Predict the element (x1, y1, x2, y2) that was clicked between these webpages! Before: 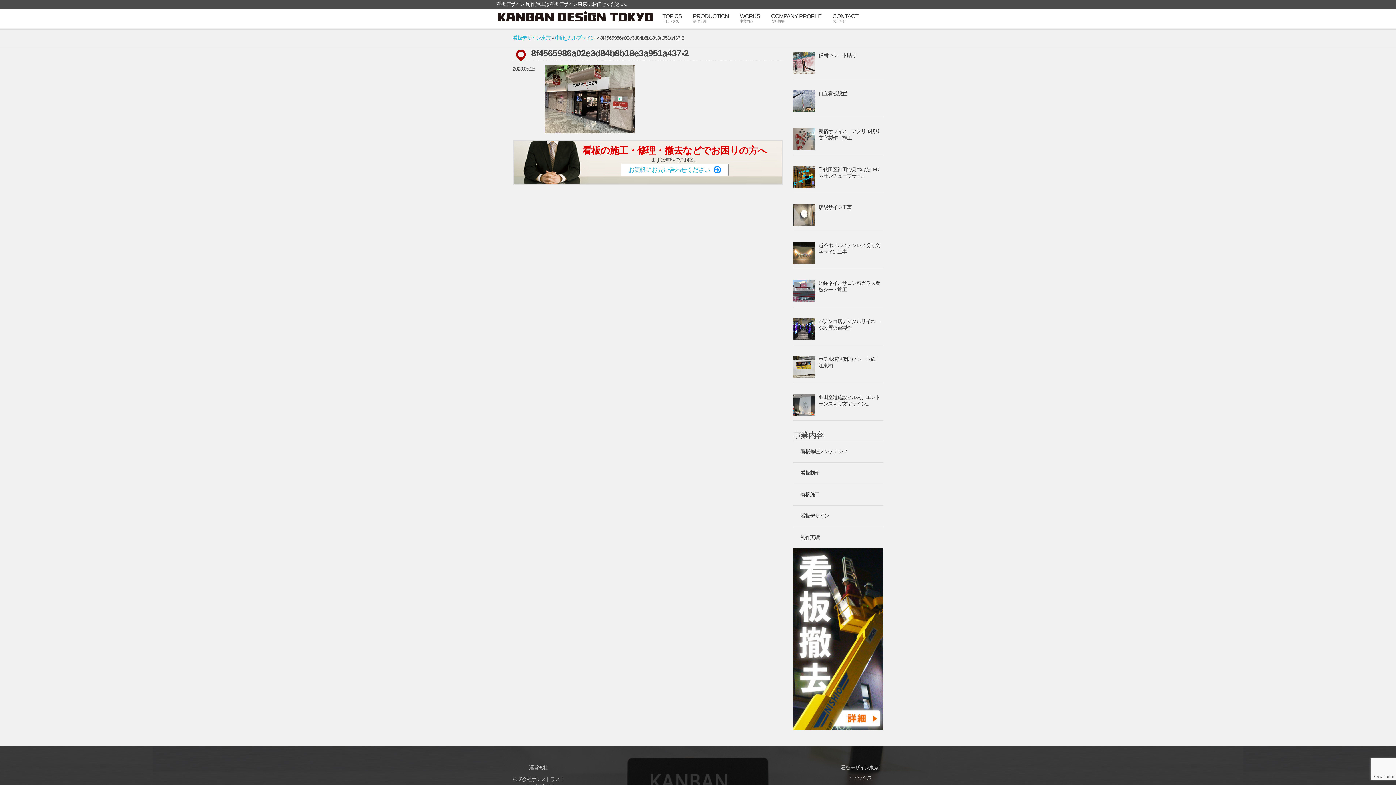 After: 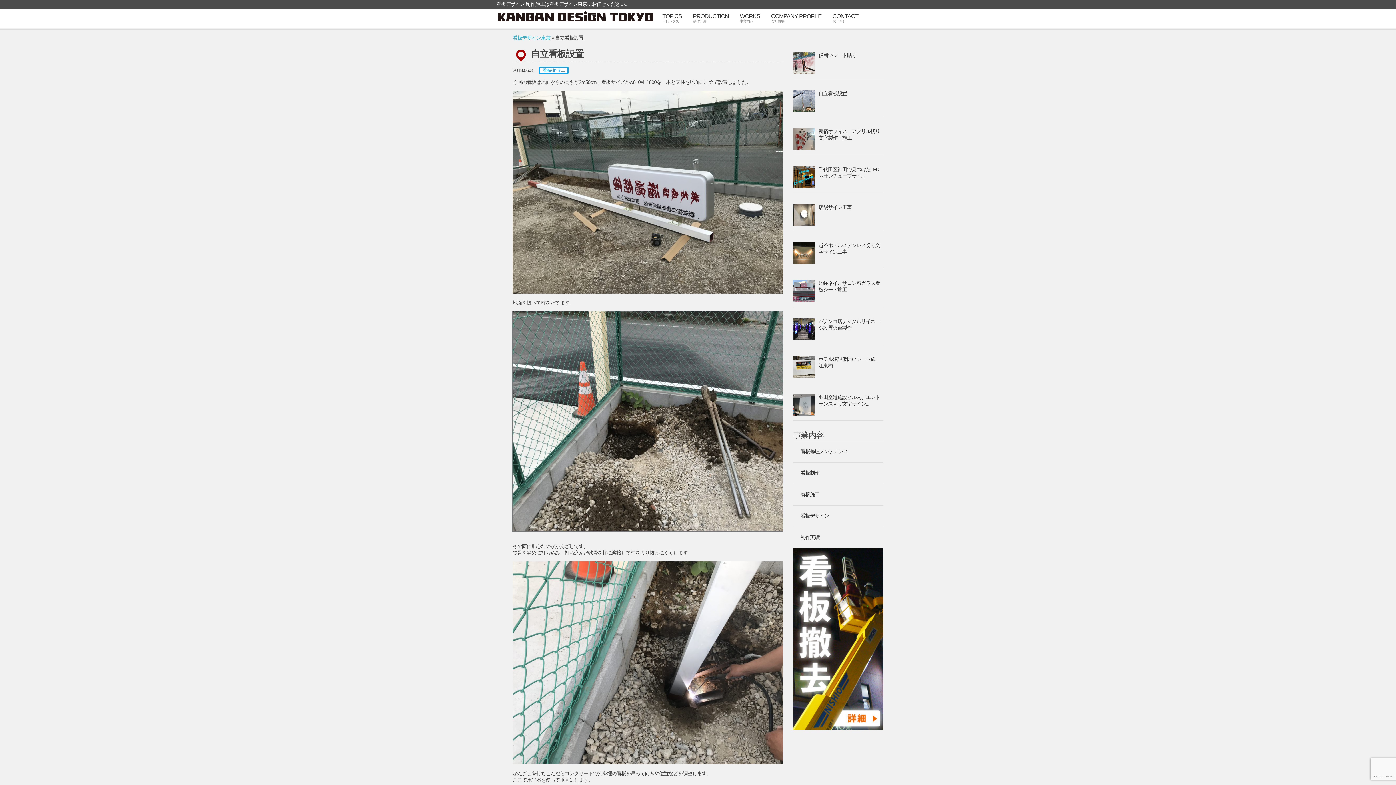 Action: bbox: (793, 90, 815, 112)